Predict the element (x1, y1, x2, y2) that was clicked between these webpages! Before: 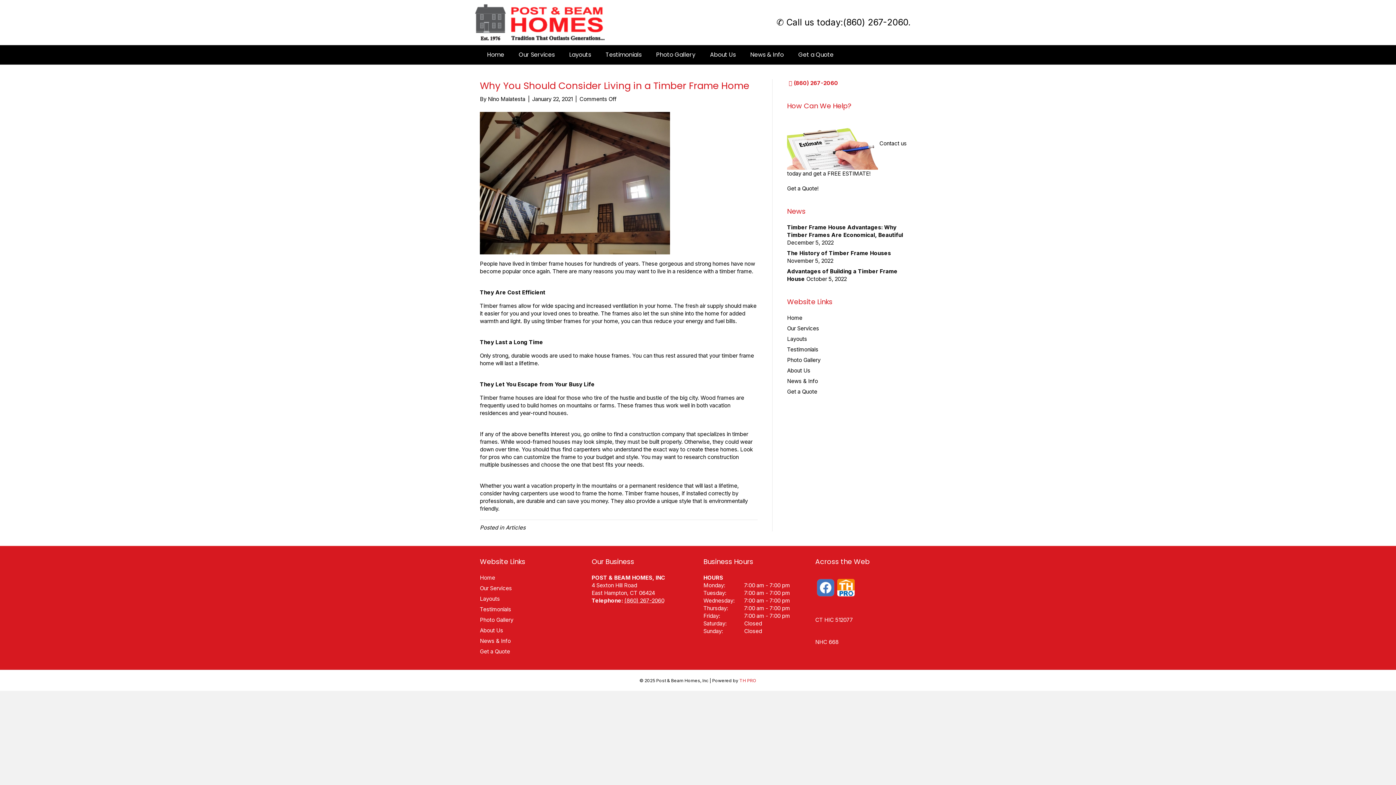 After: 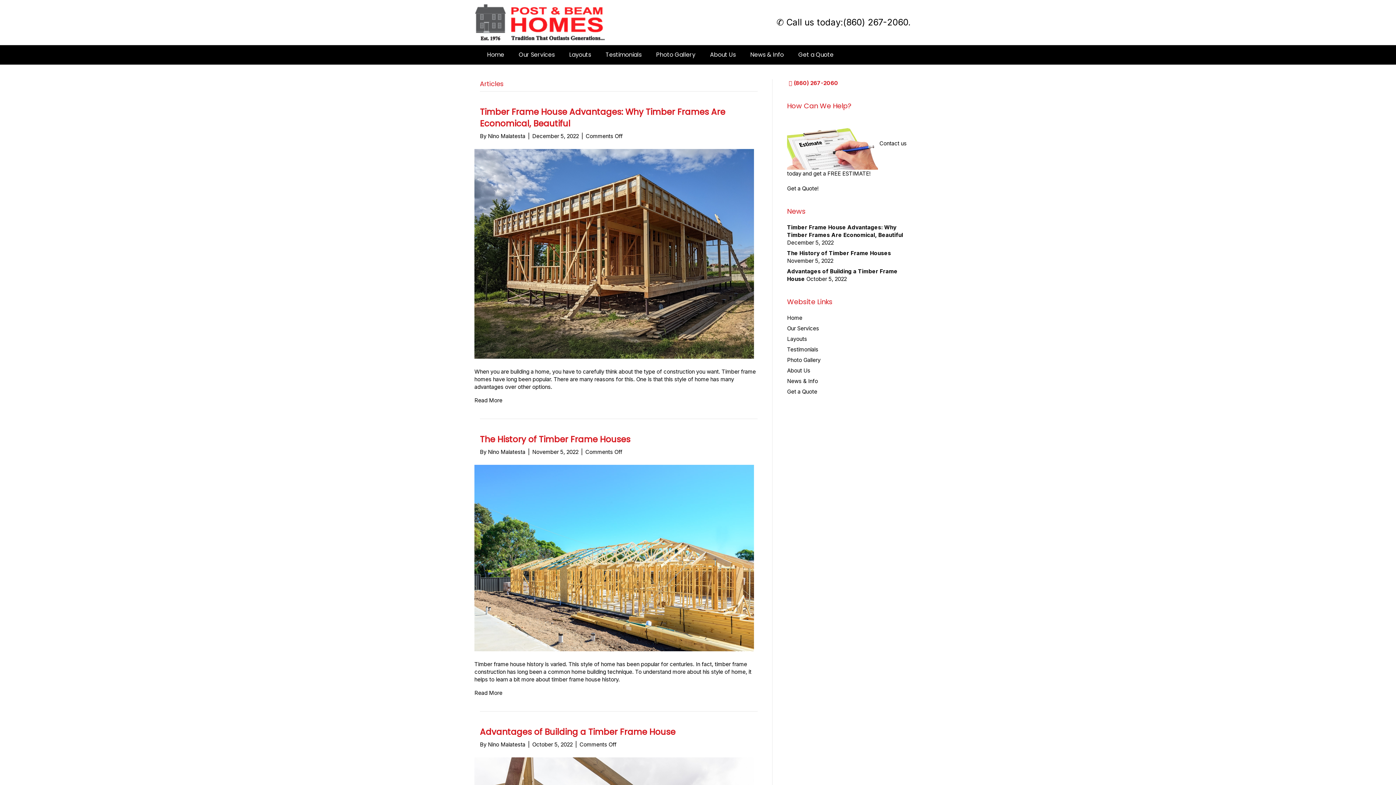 Action: label: Articles bbox: (505, 524, 525, 531)